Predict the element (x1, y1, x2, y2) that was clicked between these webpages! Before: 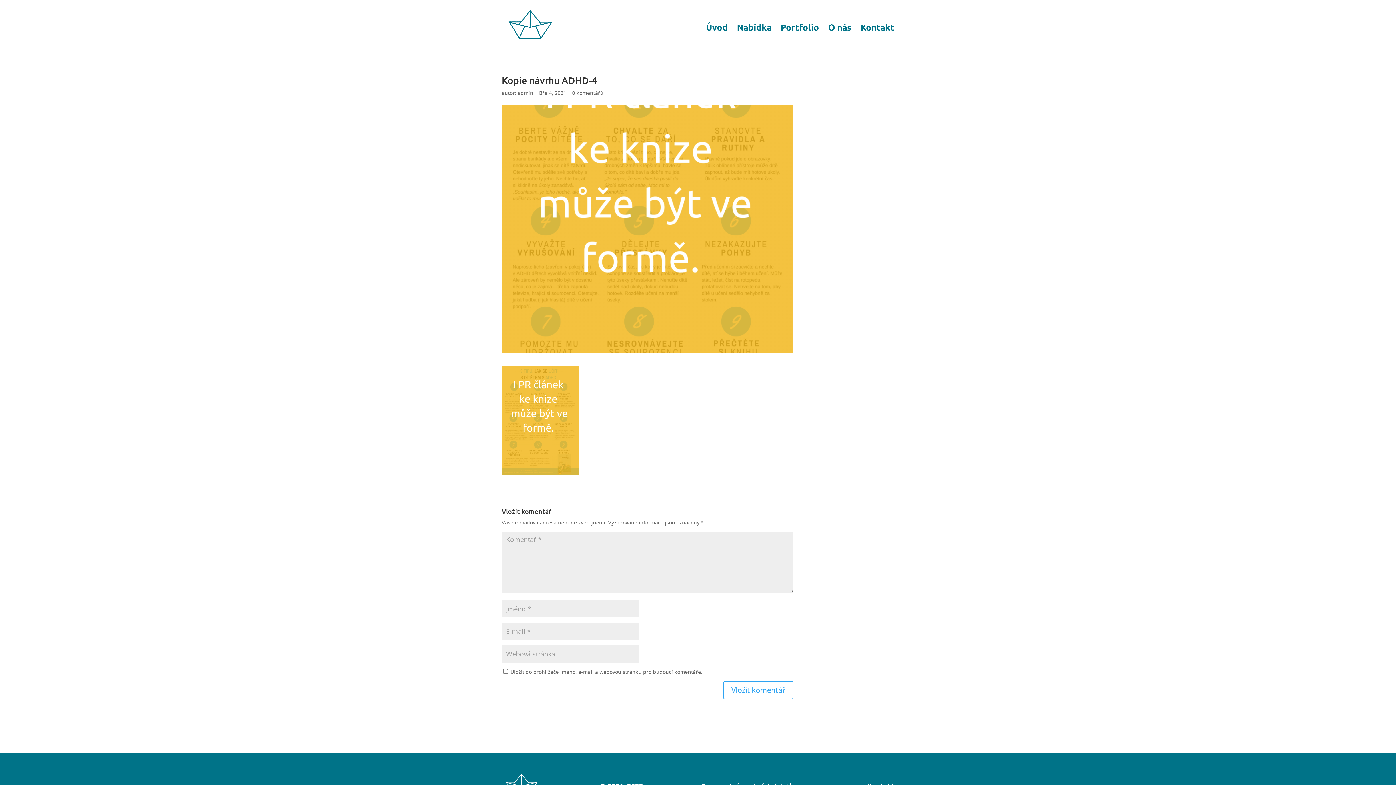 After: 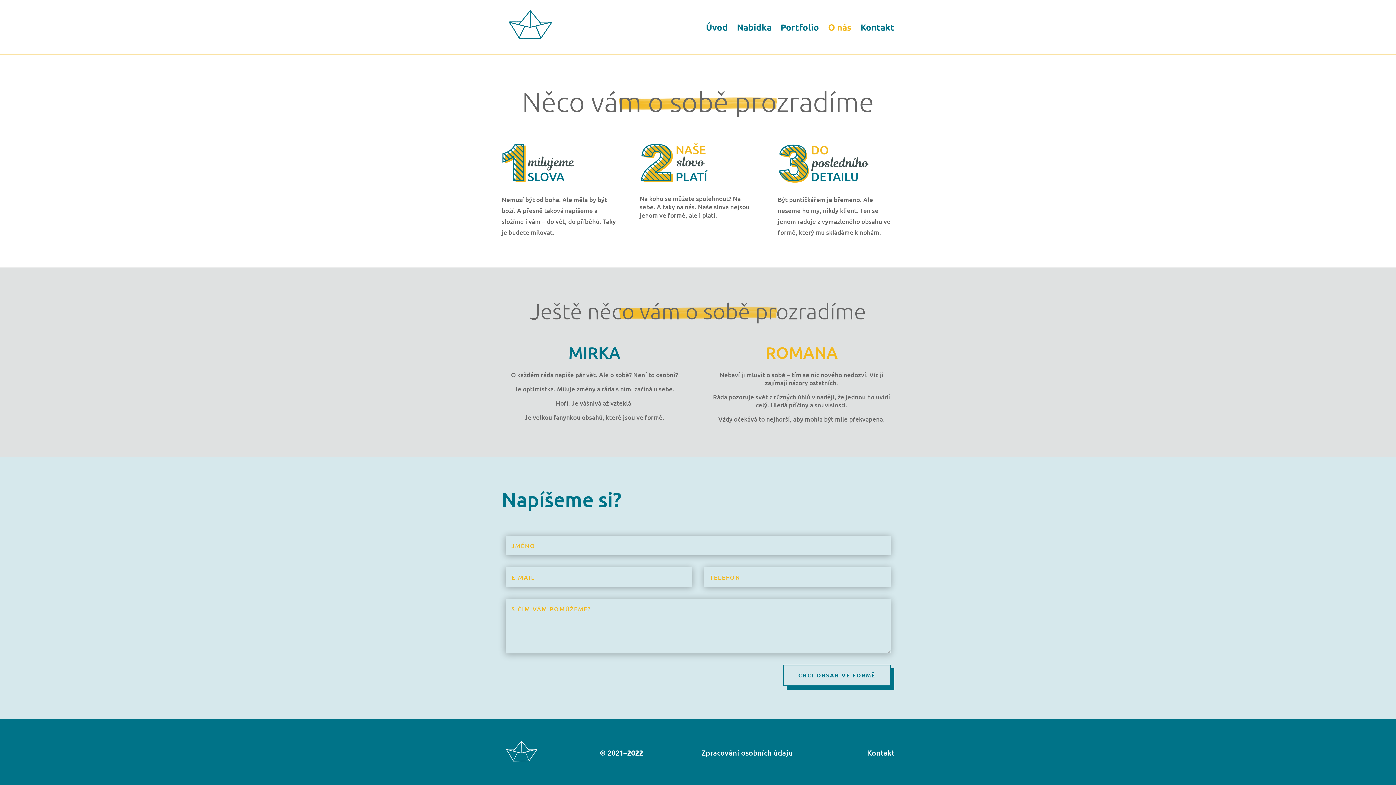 Action: label: O nás bbox: (828, 24, 851, 54)